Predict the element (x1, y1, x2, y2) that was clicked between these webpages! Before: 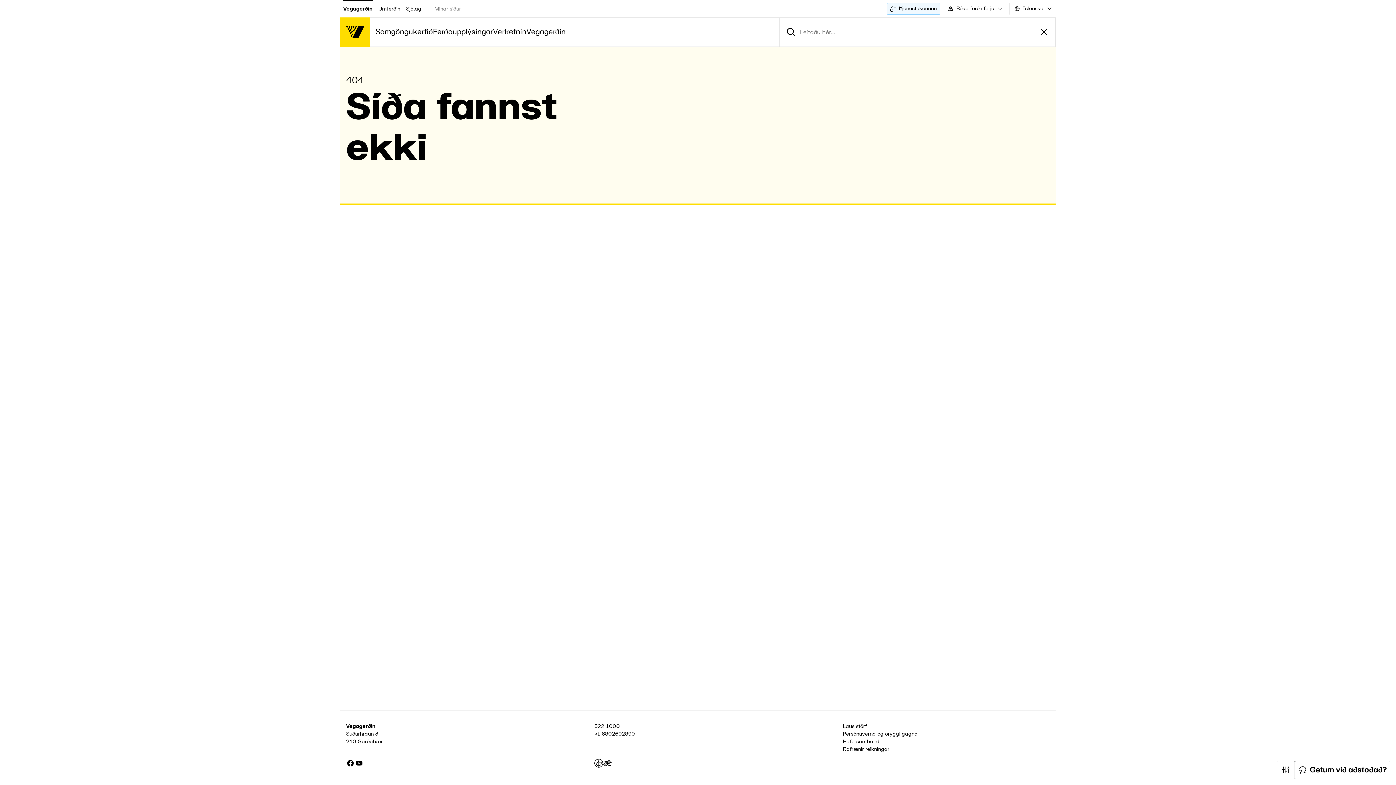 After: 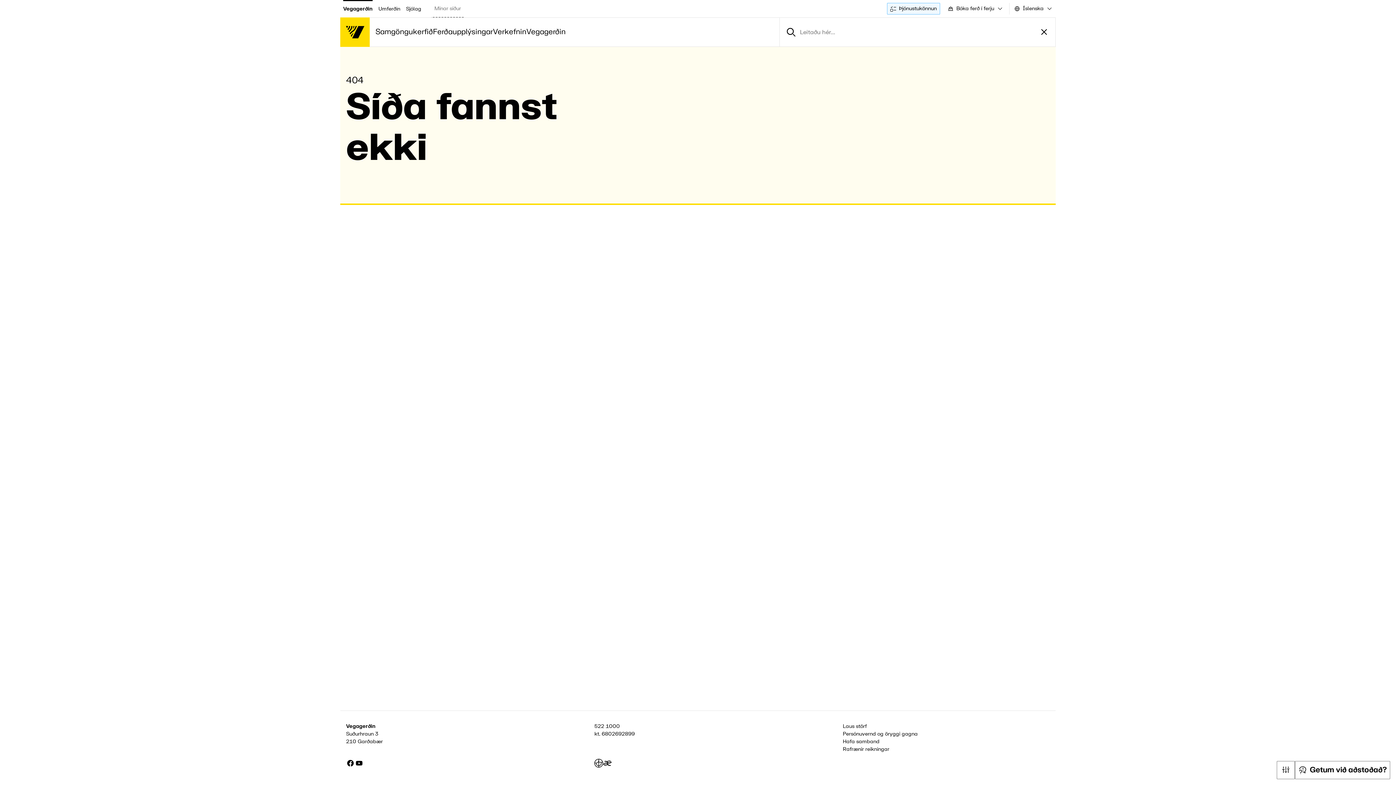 Action: label: Mínar síður bbox: (431, 2, 464, 14)